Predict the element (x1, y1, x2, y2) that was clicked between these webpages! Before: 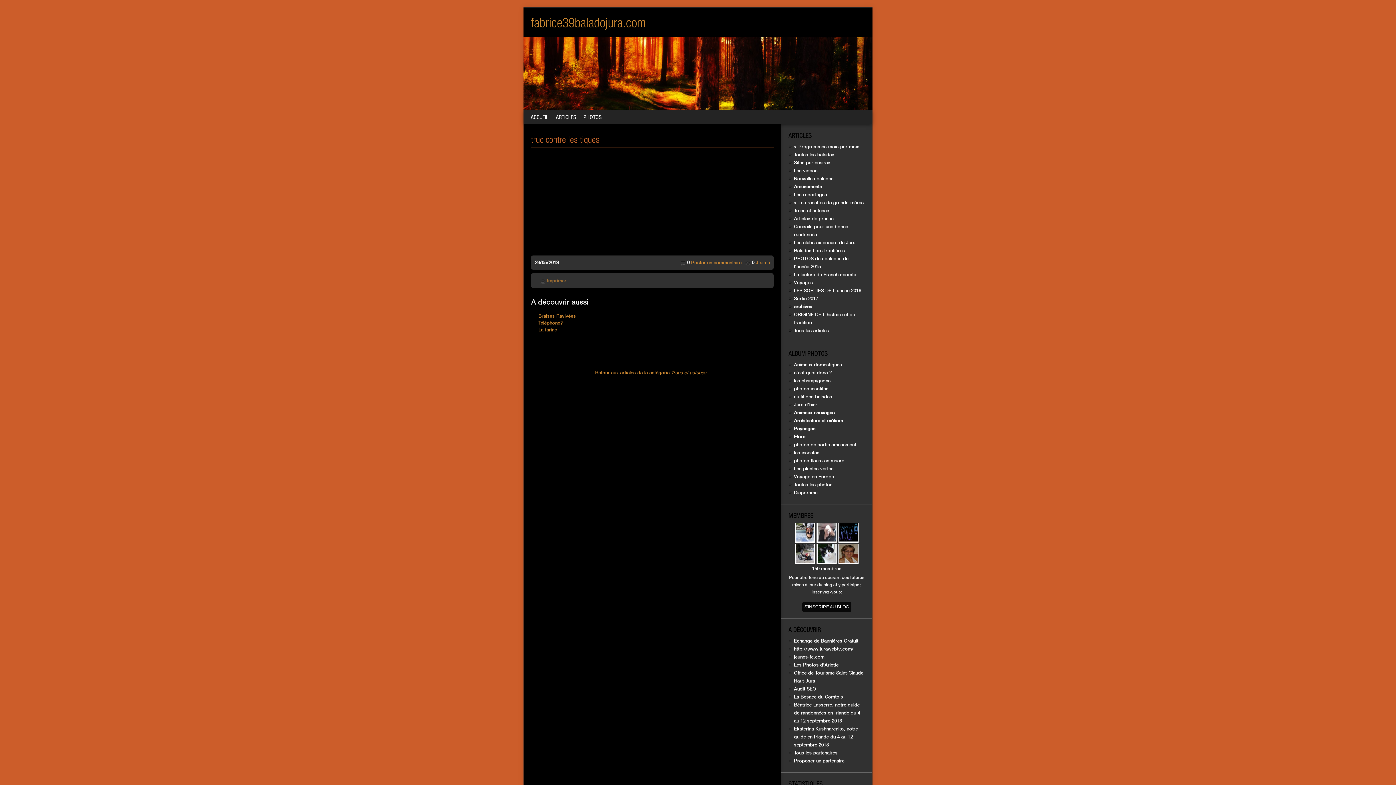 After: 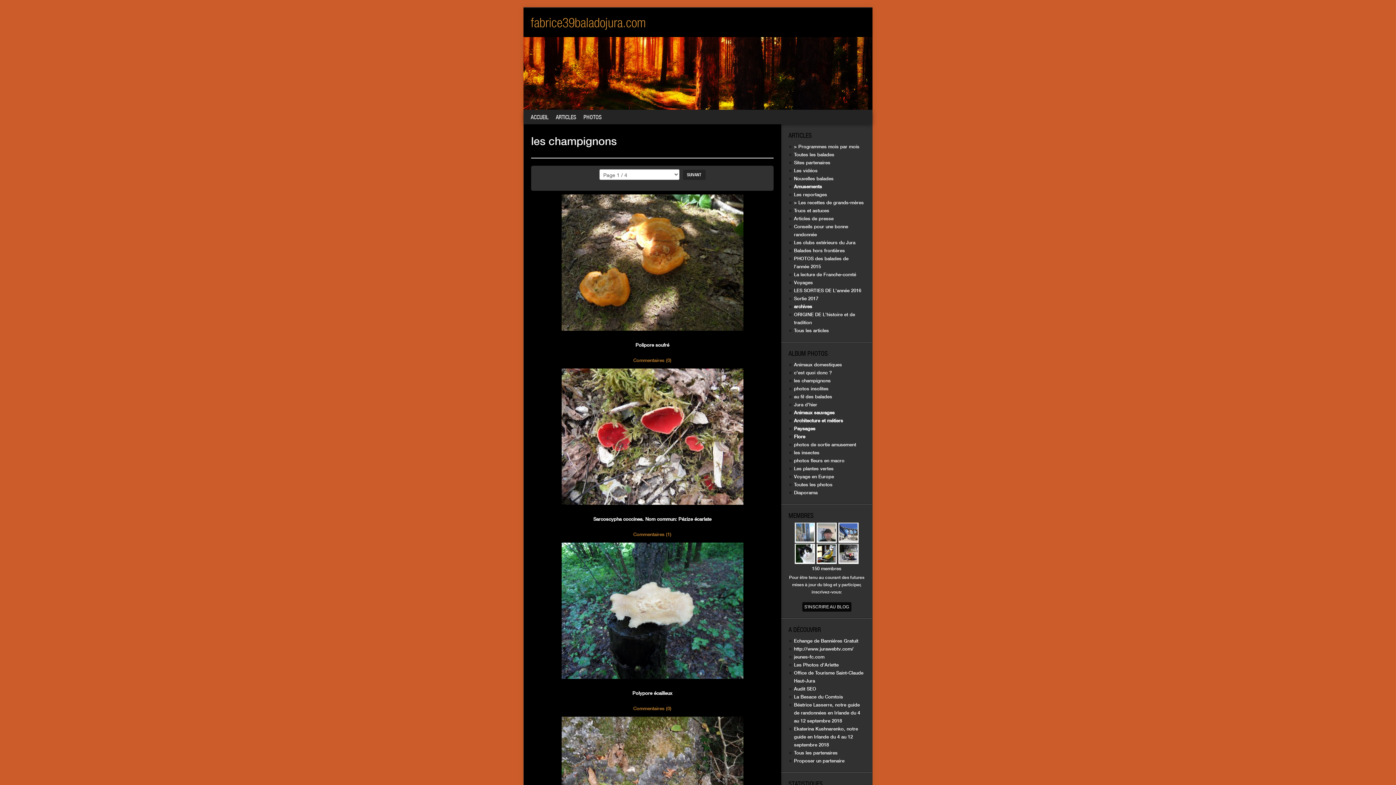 Action: bbox: (794, 377, 830, 383) label: les champignons